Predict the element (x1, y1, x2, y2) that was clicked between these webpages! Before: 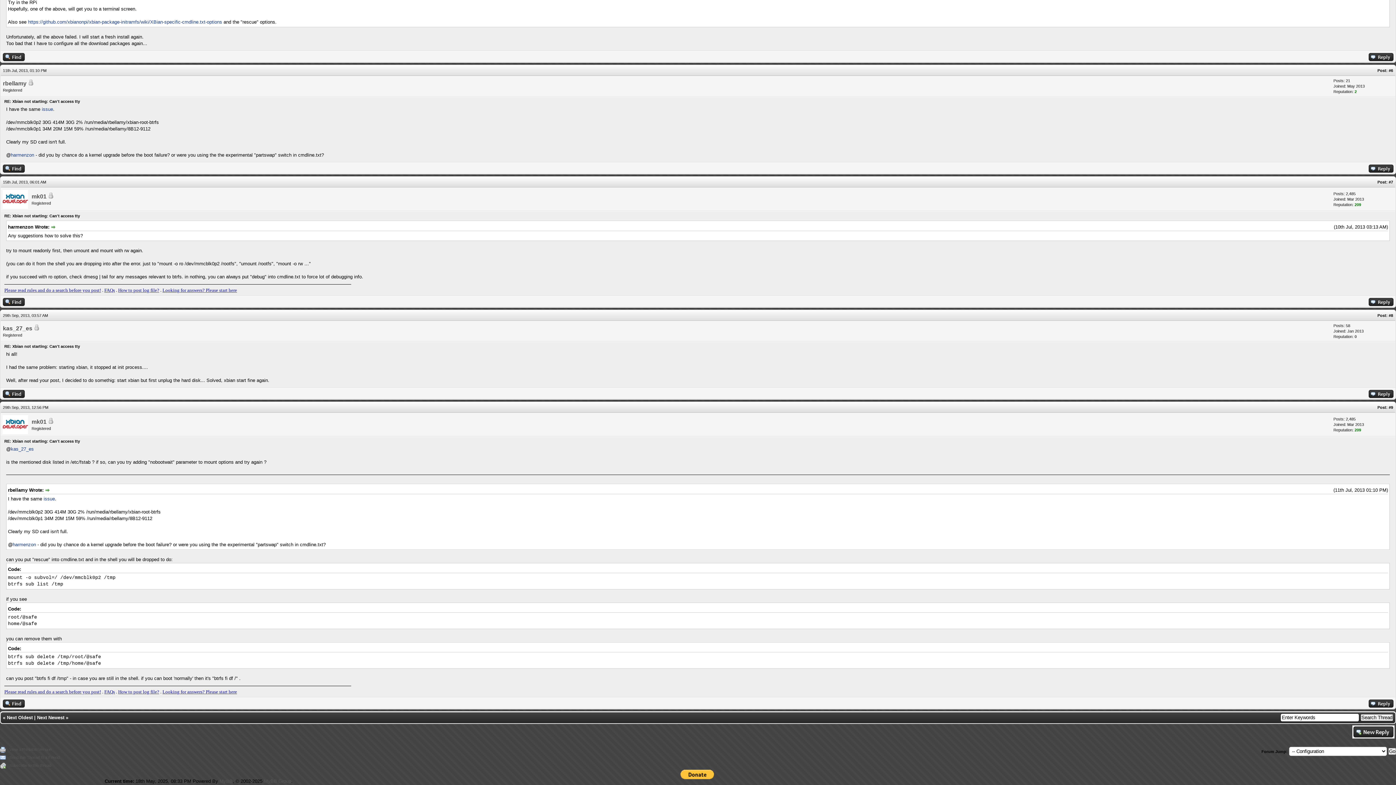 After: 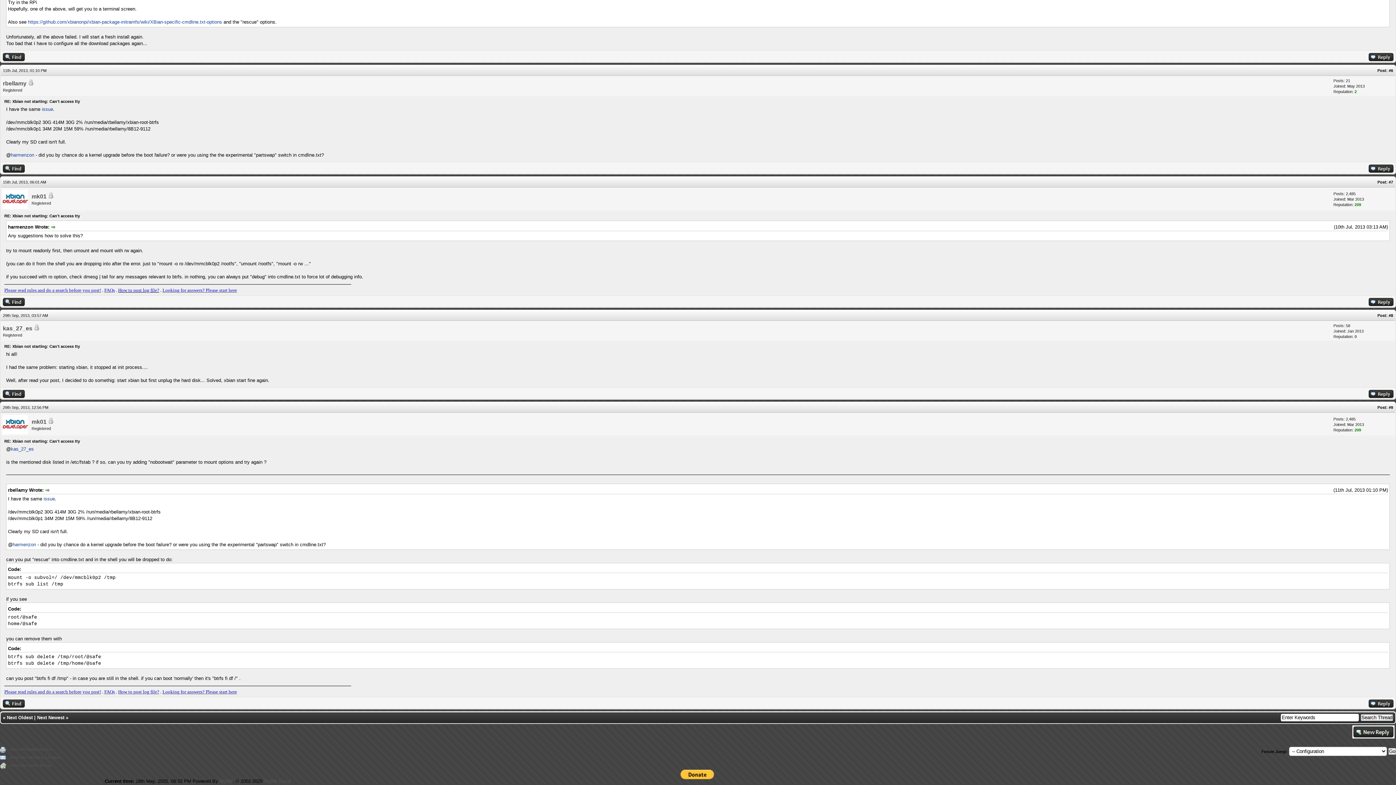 Action: bbox: (118, 287, 159, 292) label: How to post log file?